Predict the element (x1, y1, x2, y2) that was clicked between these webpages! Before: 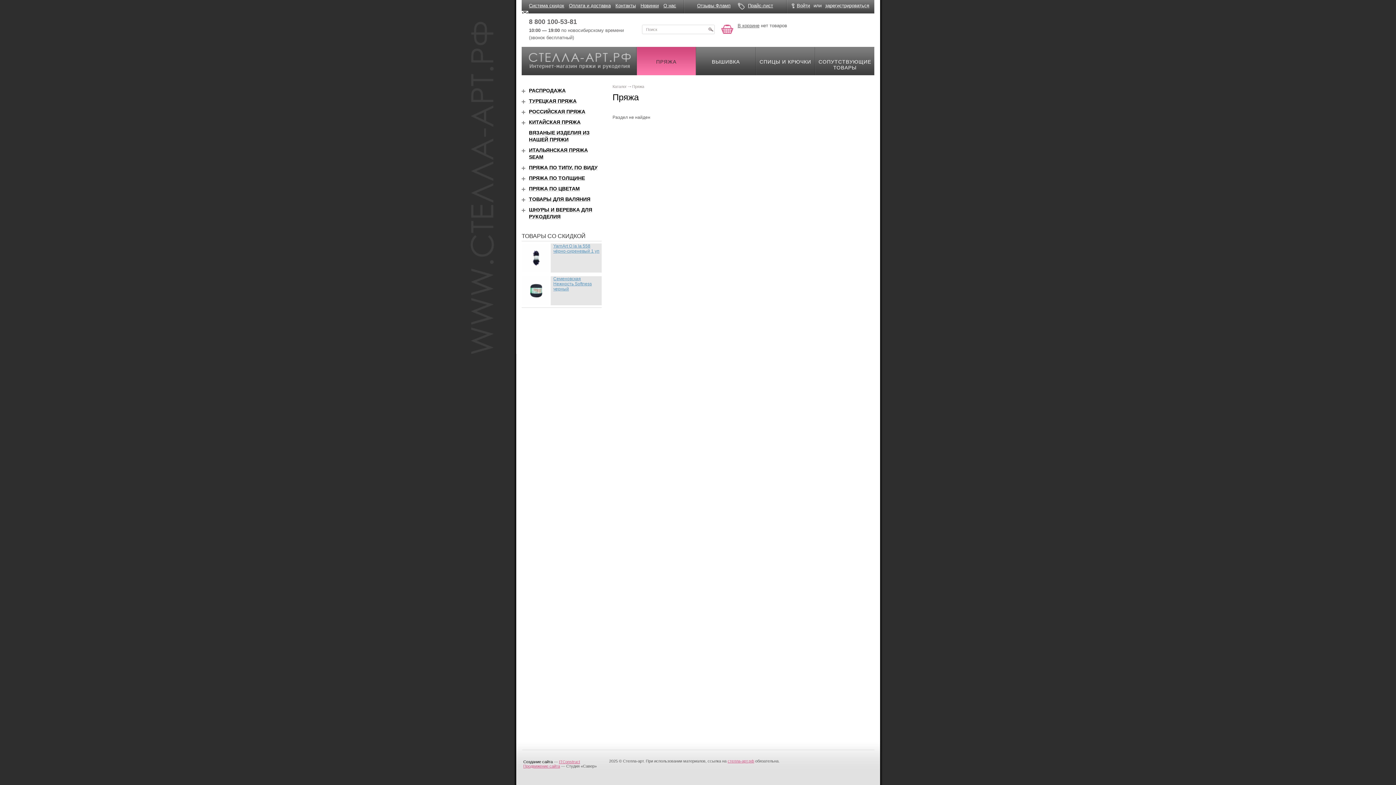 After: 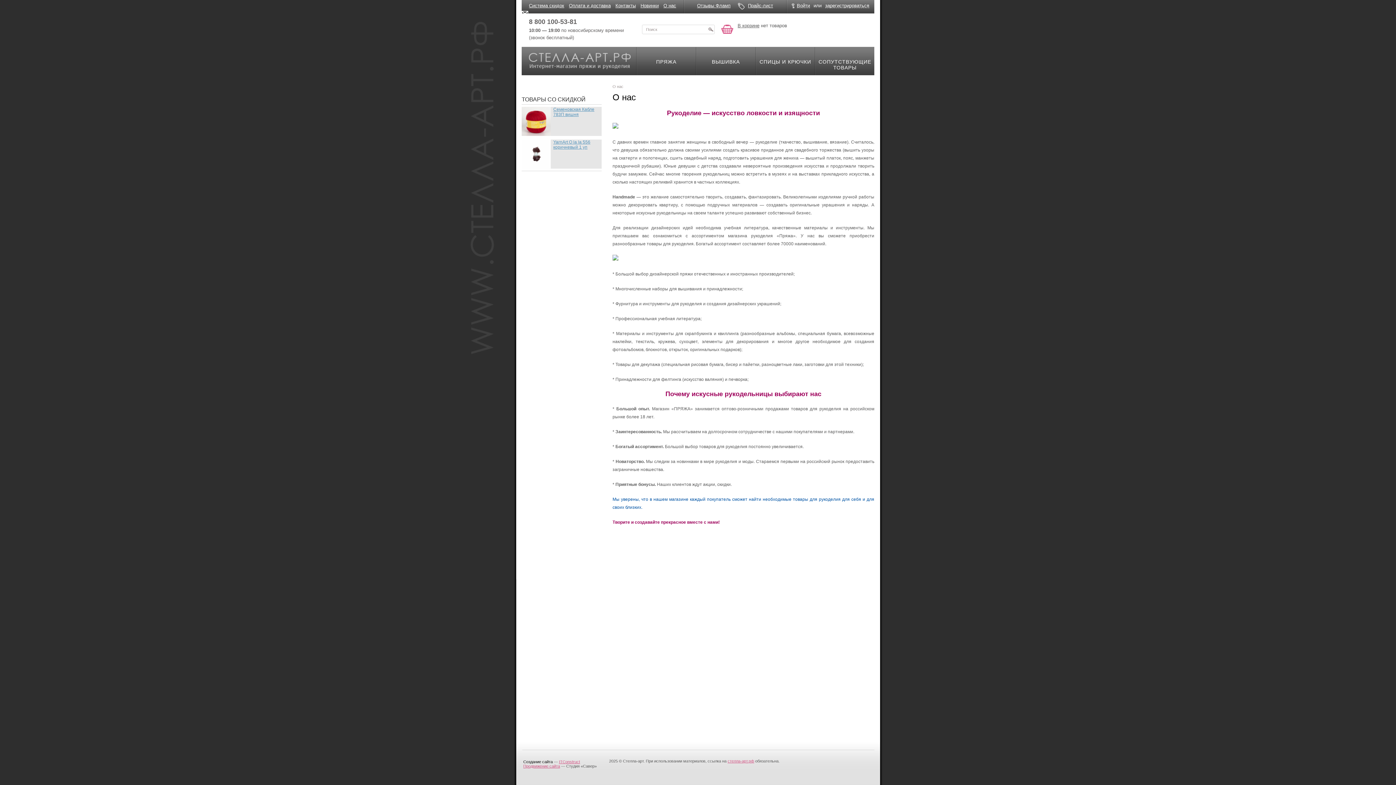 Action: bbox: (663, 2, 676, 8) label: О нас